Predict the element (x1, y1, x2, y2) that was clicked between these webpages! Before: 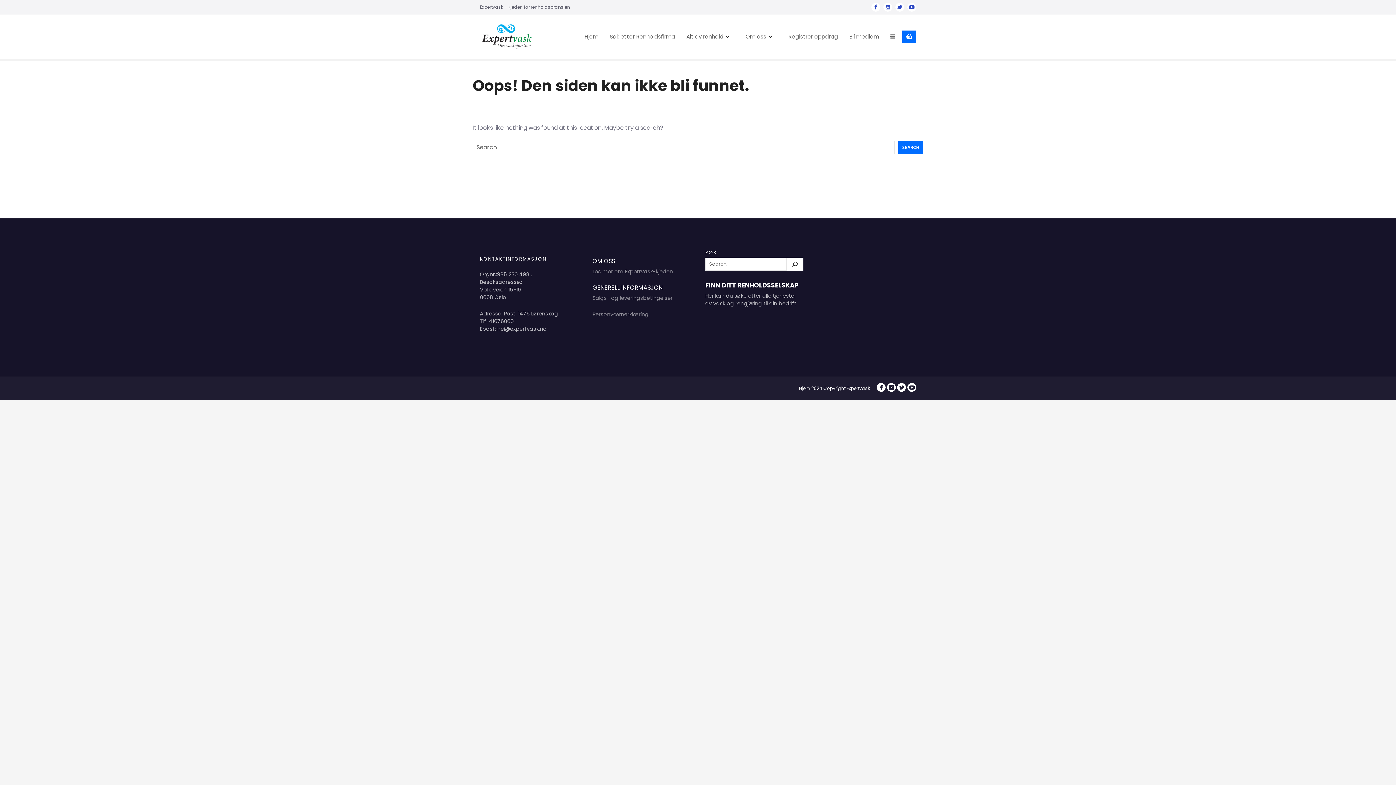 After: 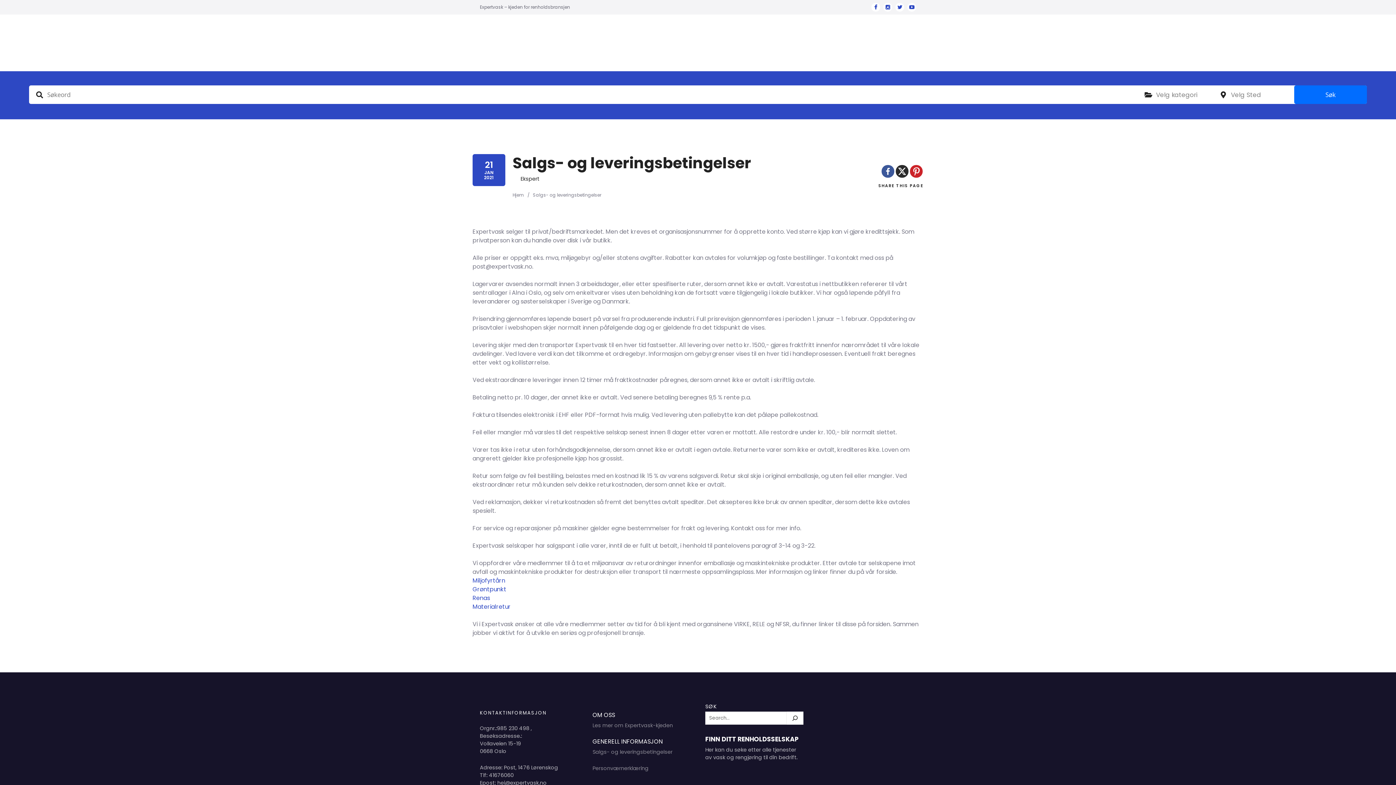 Action: label: Salgs- og leveringsbetingelser bbox: (592, 294, 672, 301)